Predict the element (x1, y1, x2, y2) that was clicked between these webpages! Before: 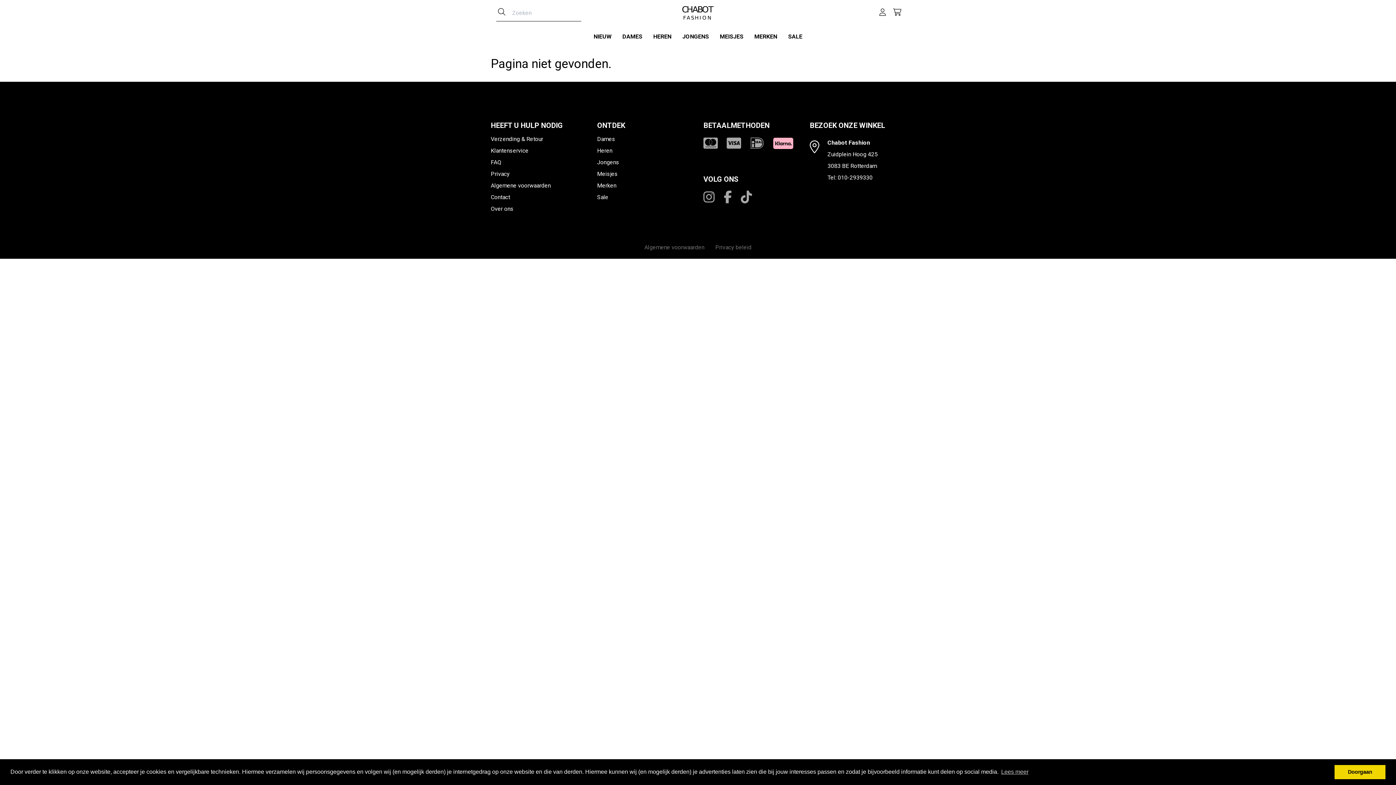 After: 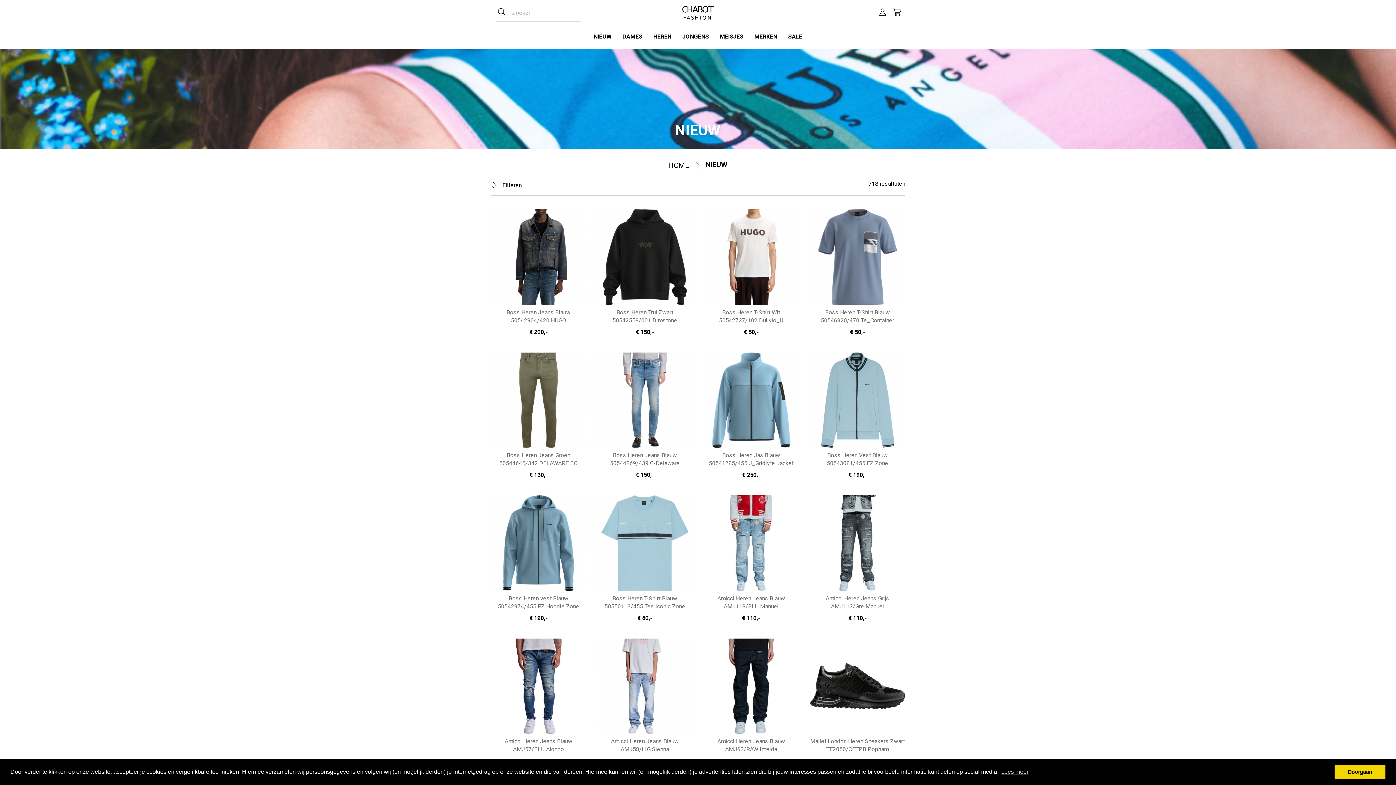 Action: label: NIEUW bbox: (588, 25, 617, 47)